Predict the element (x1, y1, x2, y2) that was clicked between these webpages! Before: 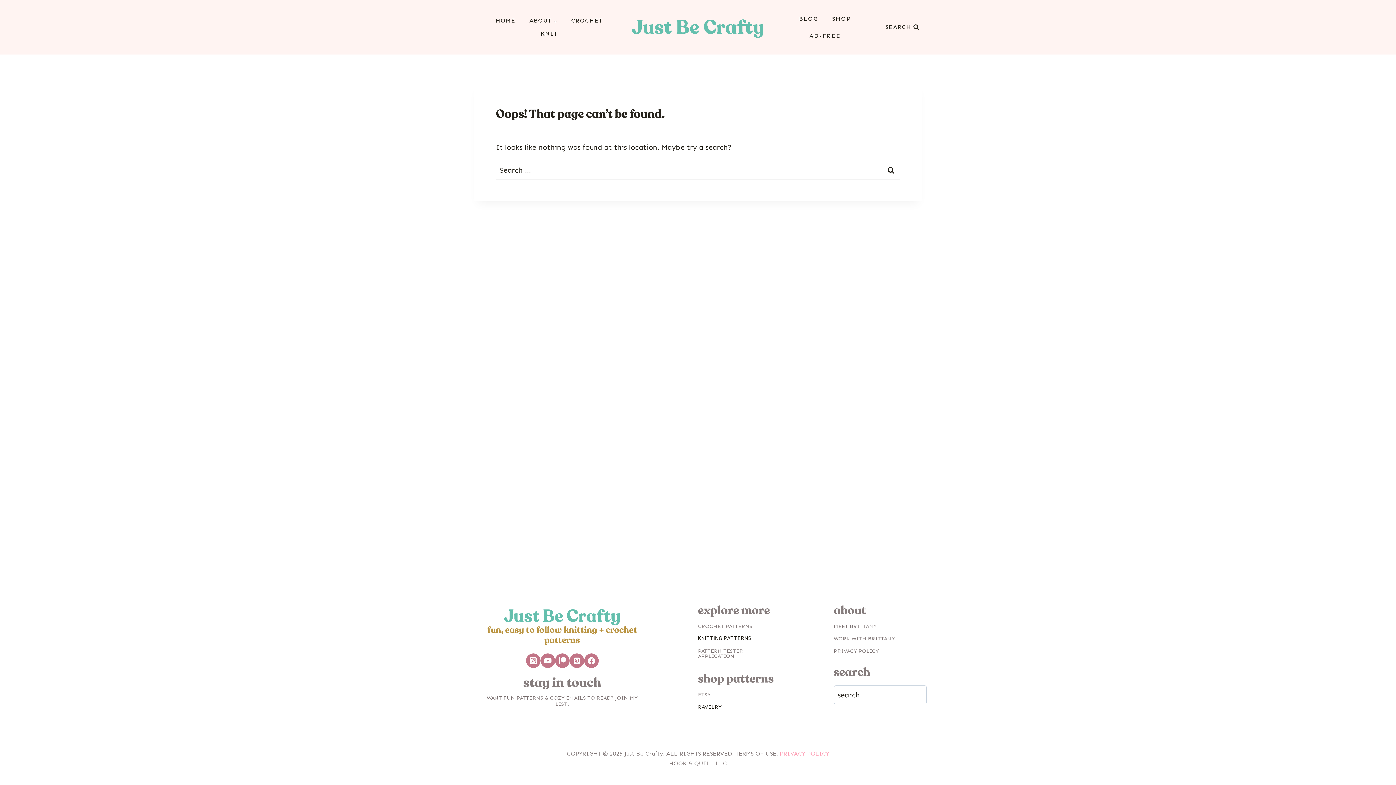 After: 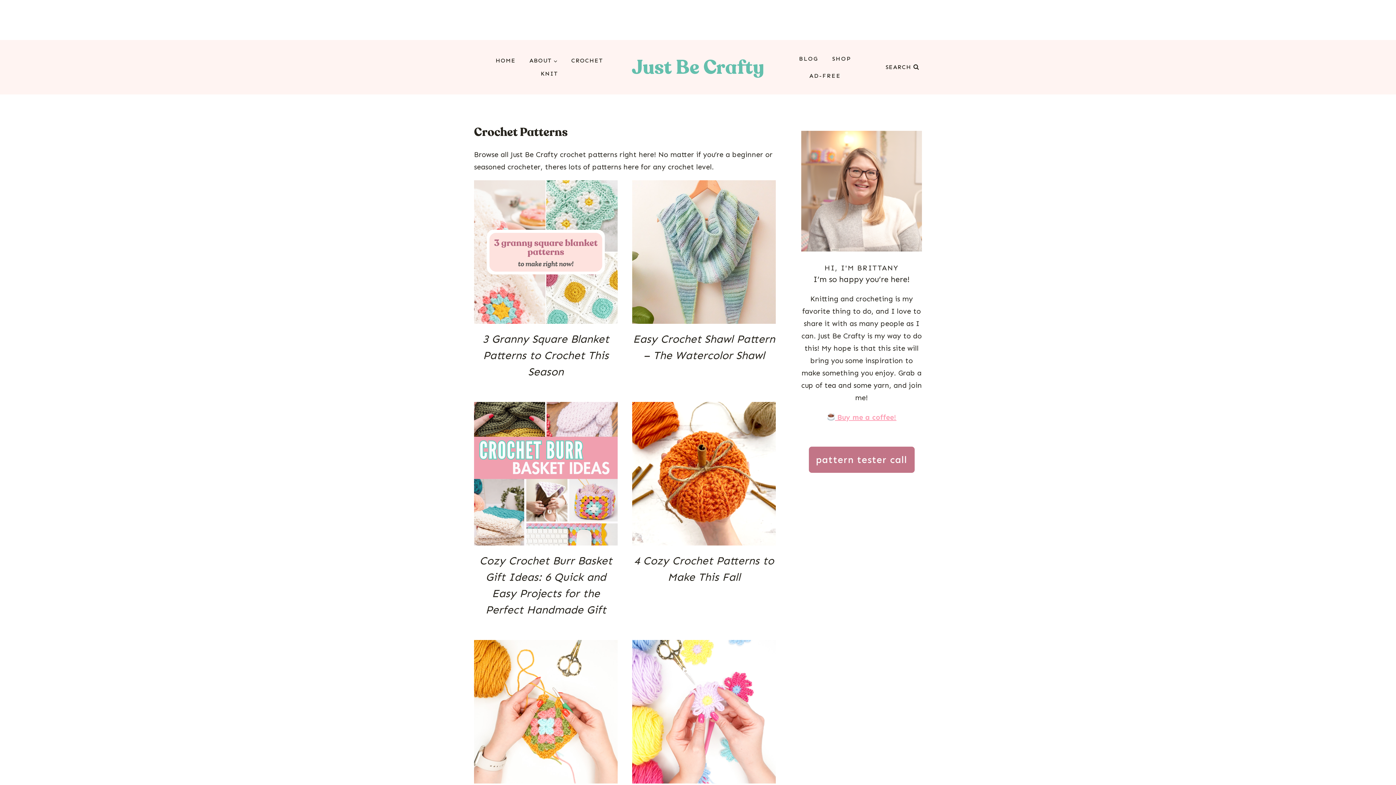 Action: bbox: (564, 14, 610, 27) label: CROCHET